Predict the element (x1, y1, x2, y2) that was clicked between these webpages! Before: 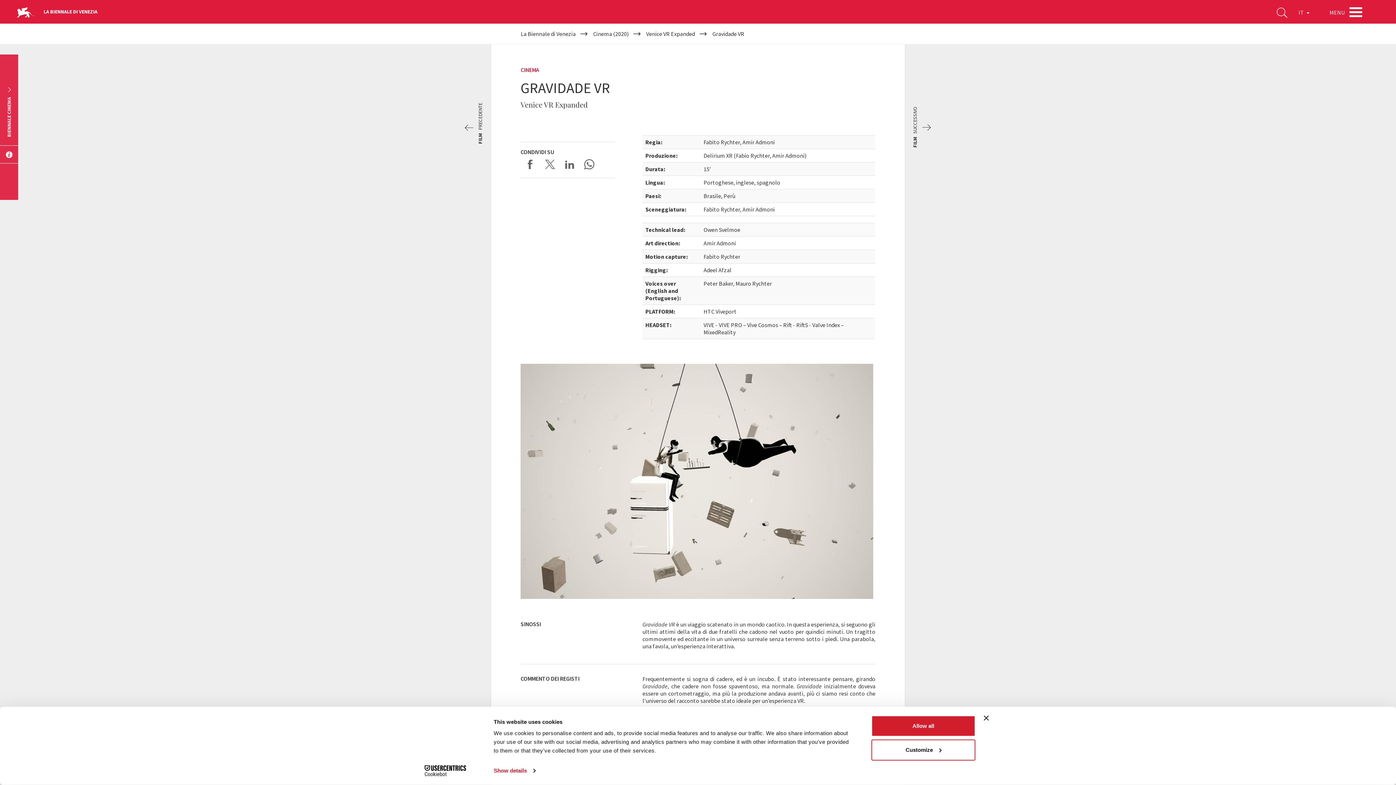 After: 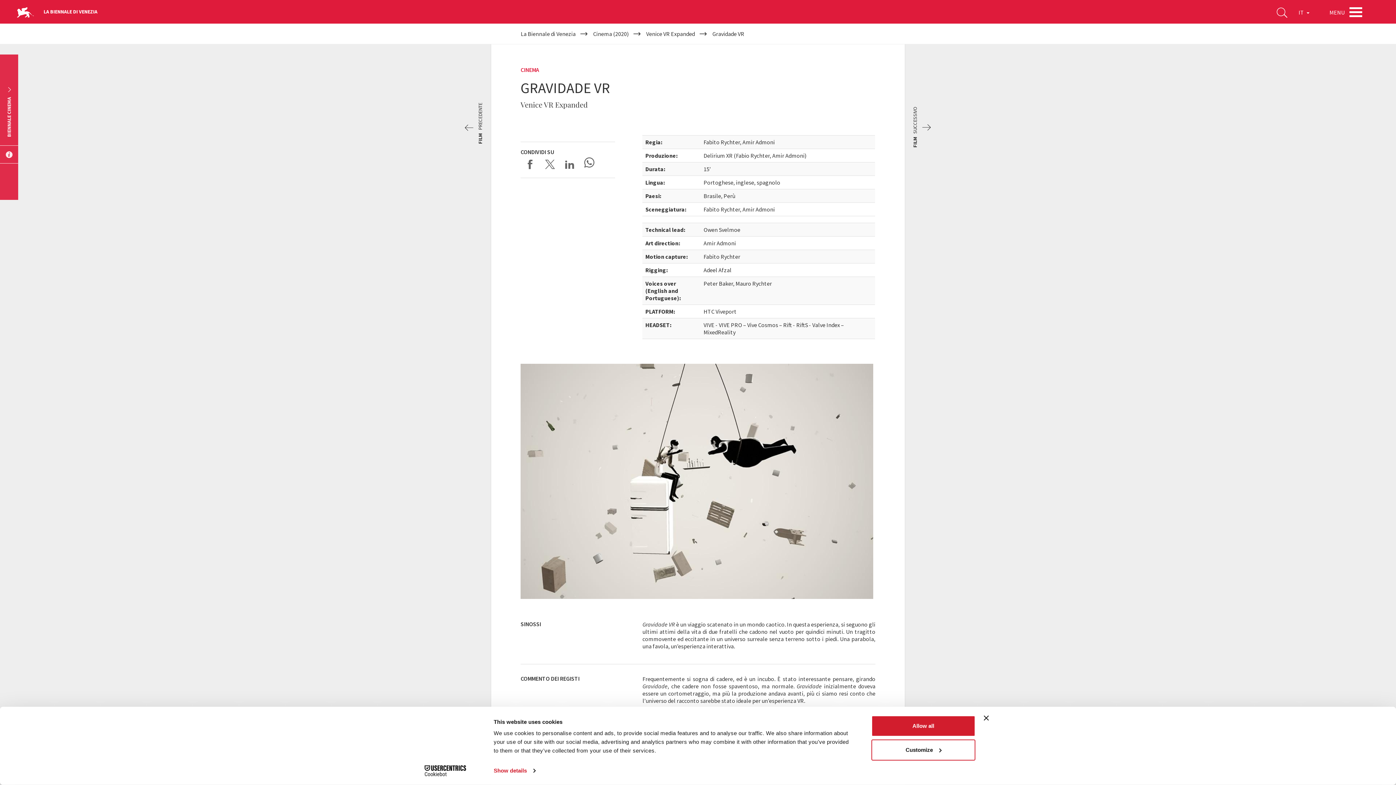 Action: bbox: (582, 157, 596, 171) label: Send via WhatsApp